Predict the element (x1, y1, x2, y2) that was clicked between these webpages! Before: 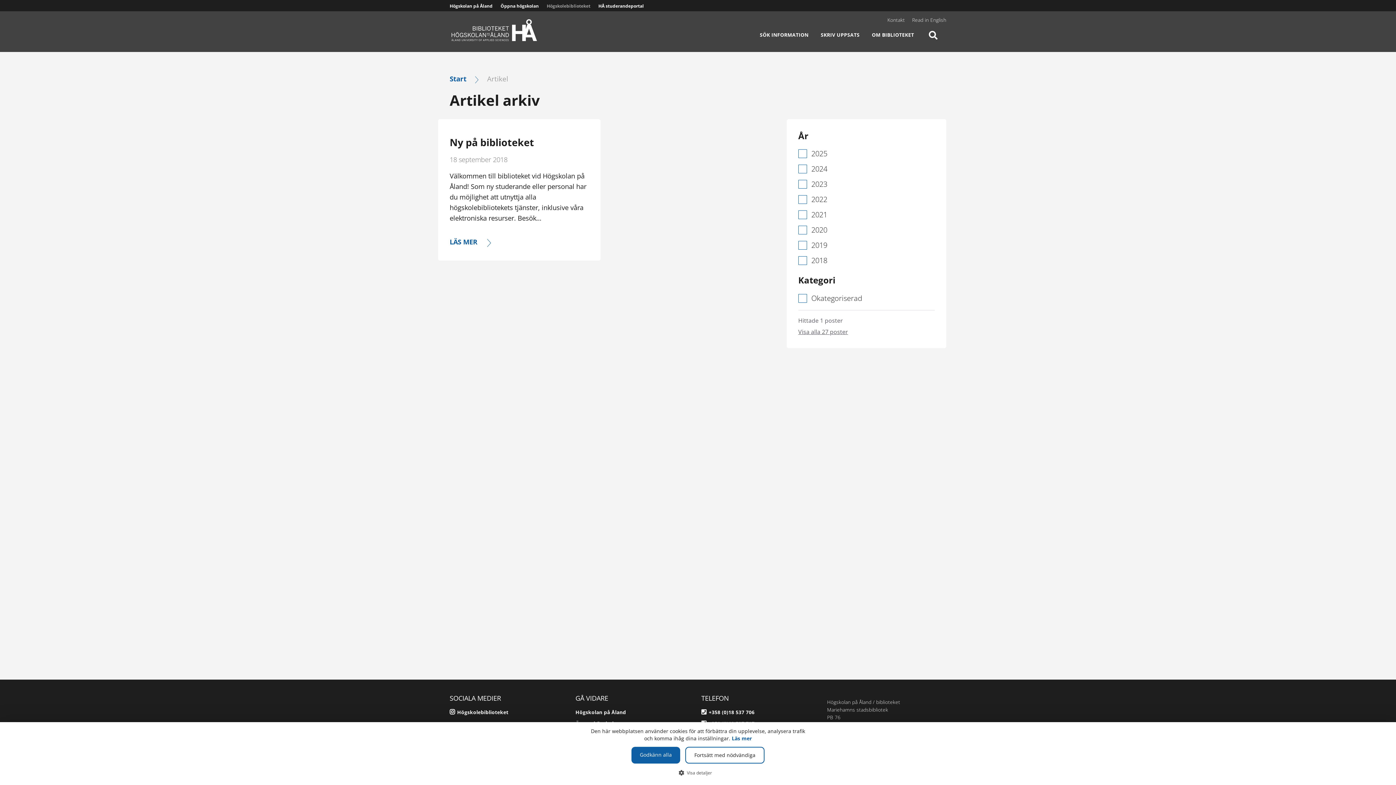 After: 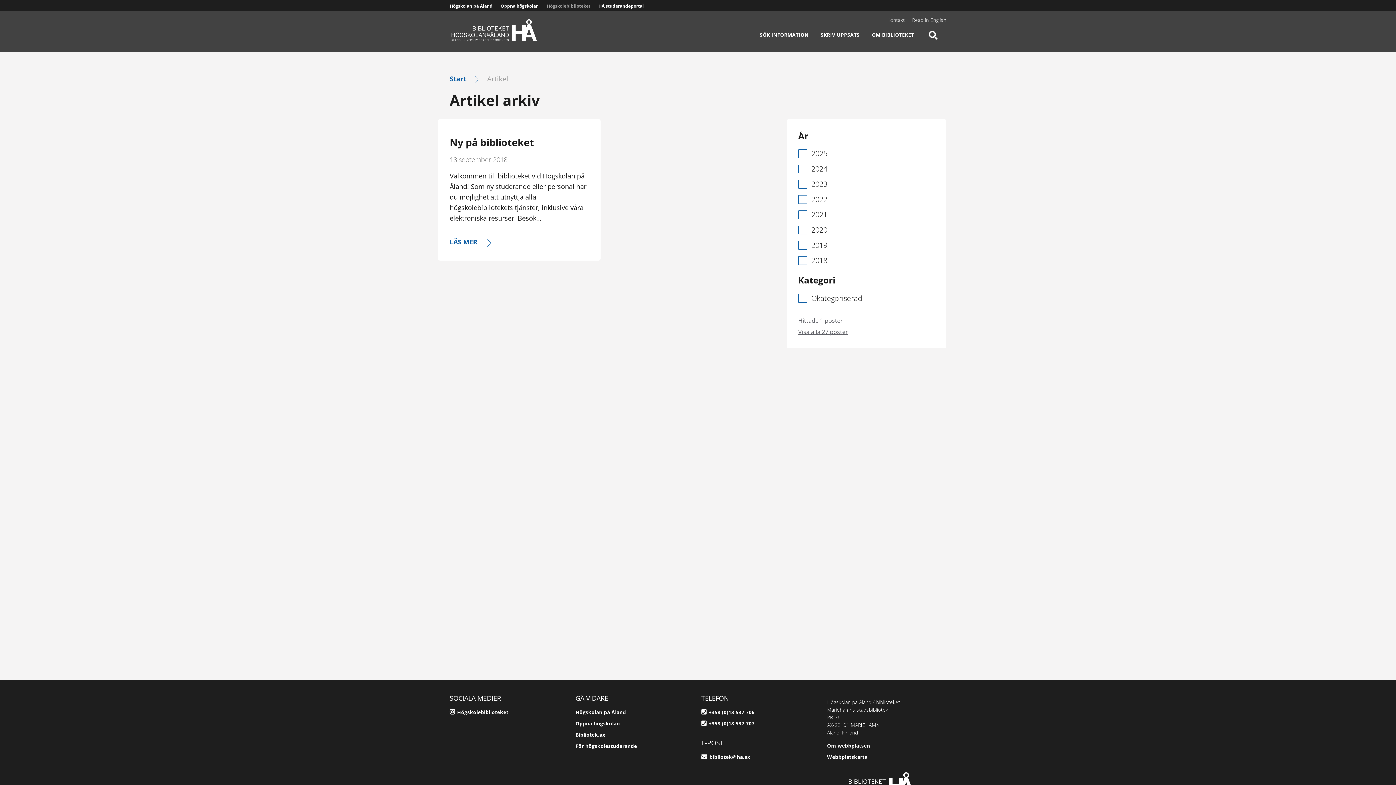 Action: label: Godkänn alla bbox: (631, 747, 680, 764)